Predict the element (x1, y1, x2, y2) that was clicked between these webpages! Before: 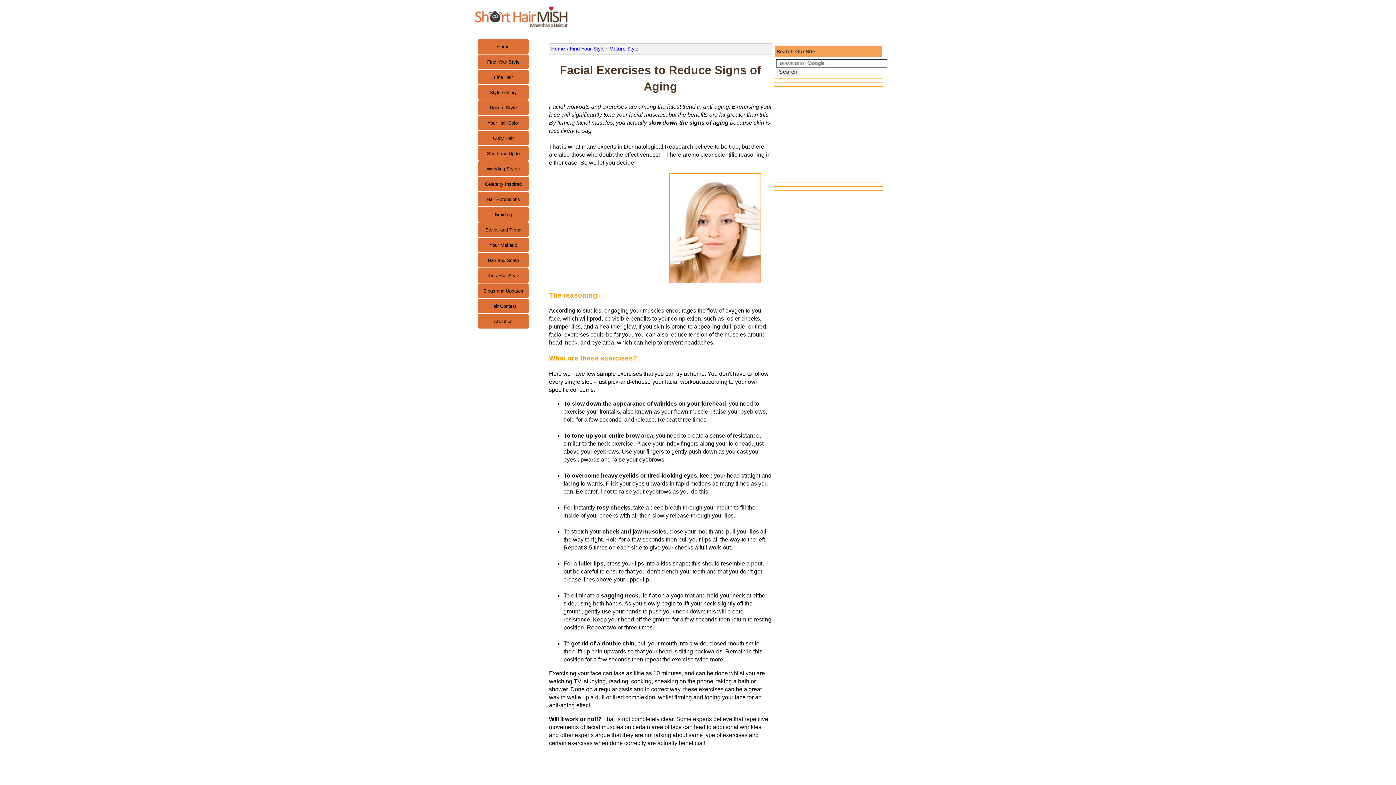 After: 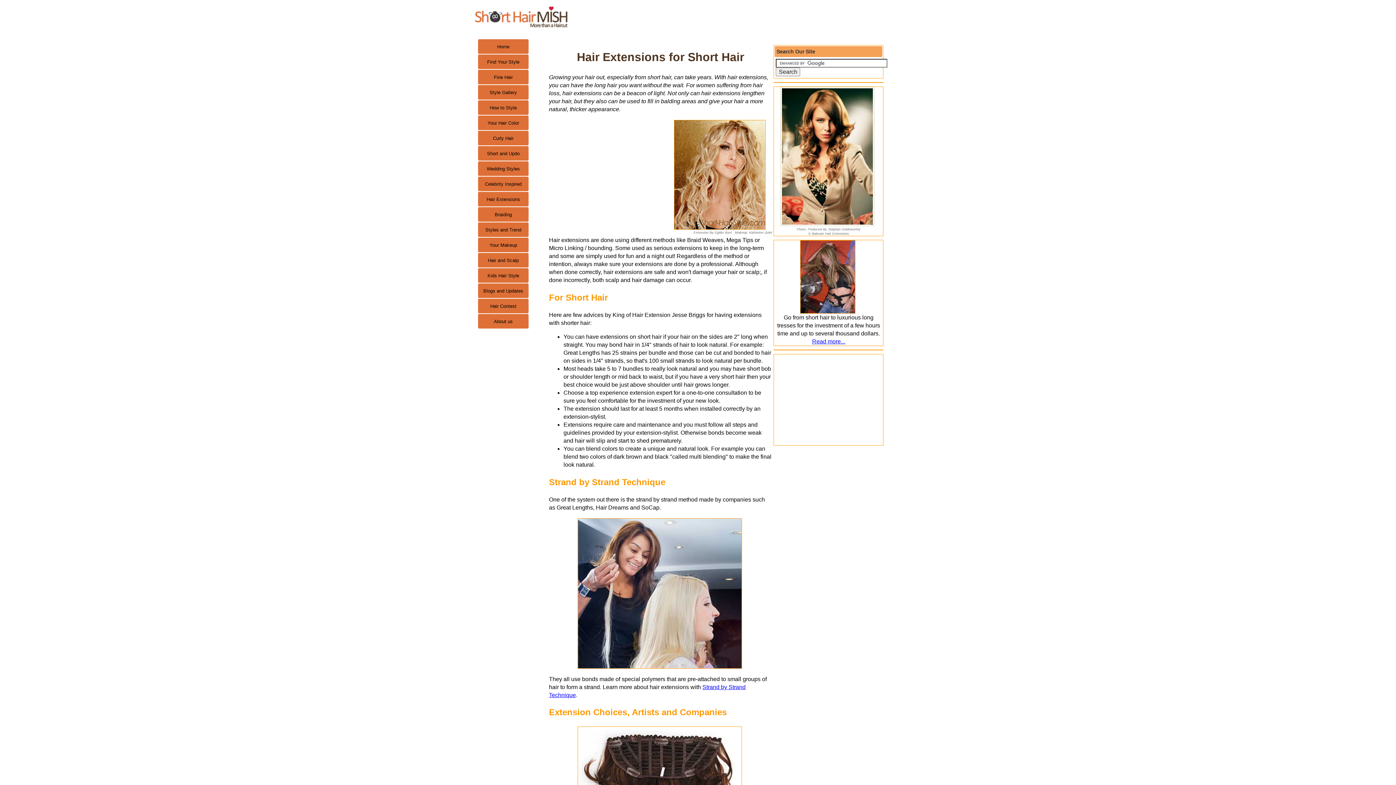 Action: bbox: (478, 192, 528, 206) label: Hair Extensions